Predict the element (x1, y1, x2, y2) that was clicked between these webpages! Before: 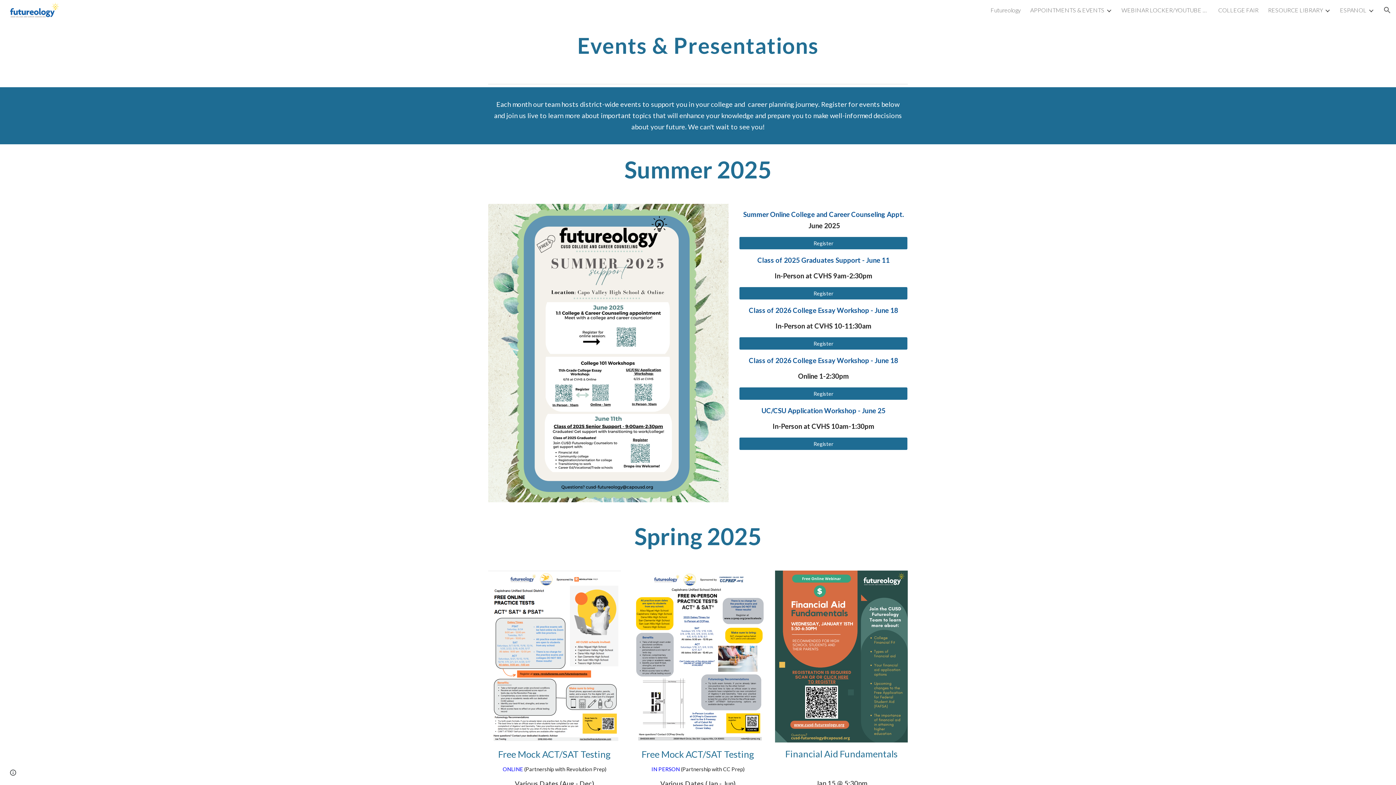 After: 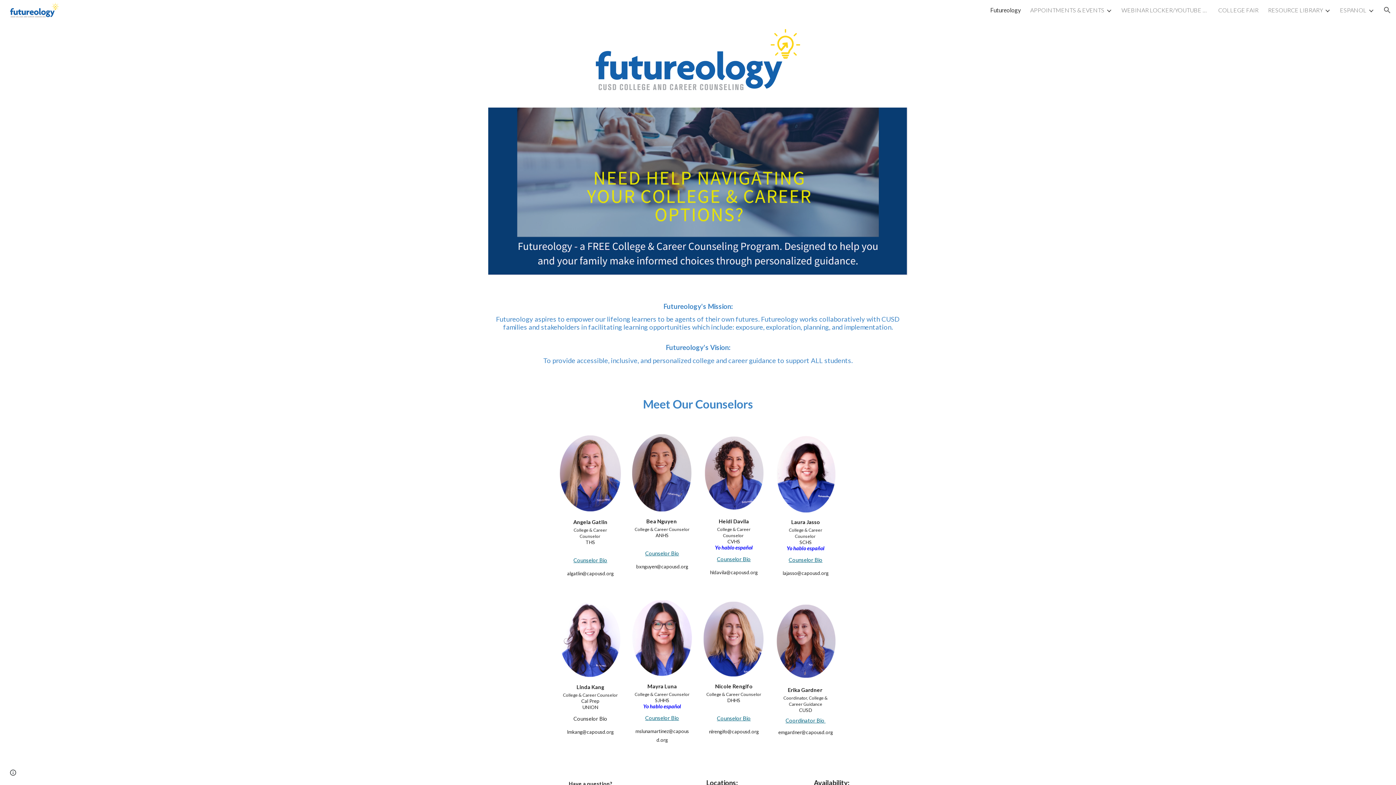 Action: label: Futureology bbox: (990, 6, 1021, 13)